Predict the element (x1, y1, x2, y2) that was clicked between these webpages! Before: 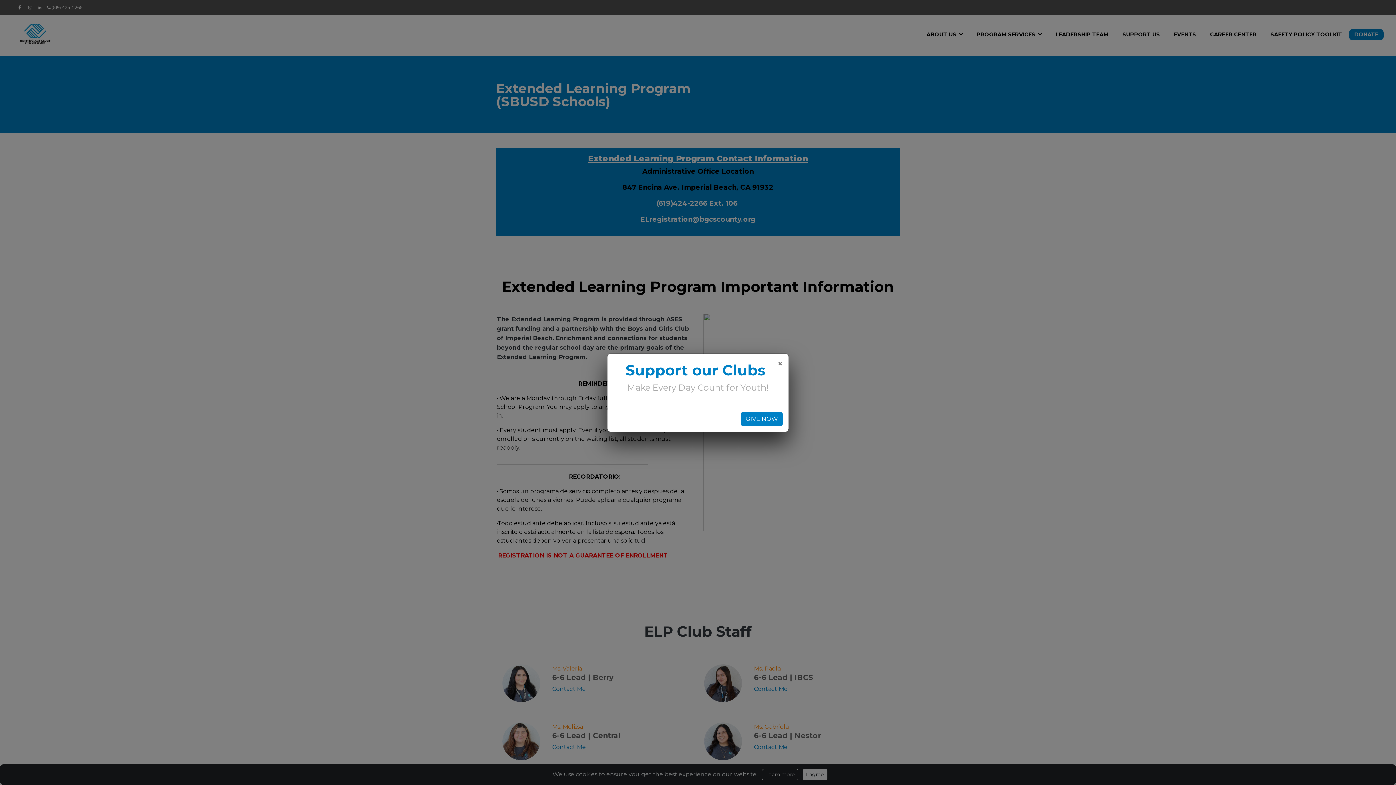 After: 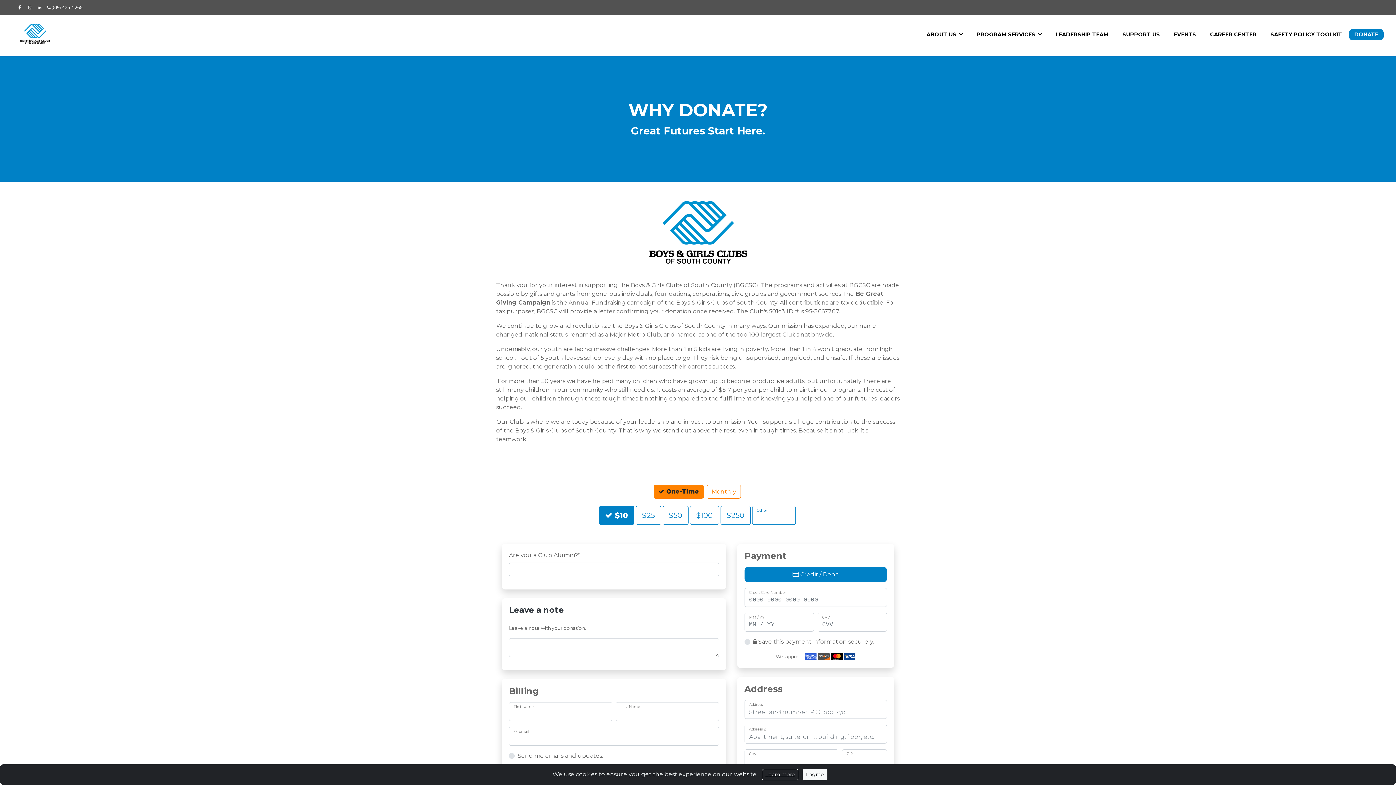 Action: label: GIVE NOW bbox: (741, 412, 782, 426)